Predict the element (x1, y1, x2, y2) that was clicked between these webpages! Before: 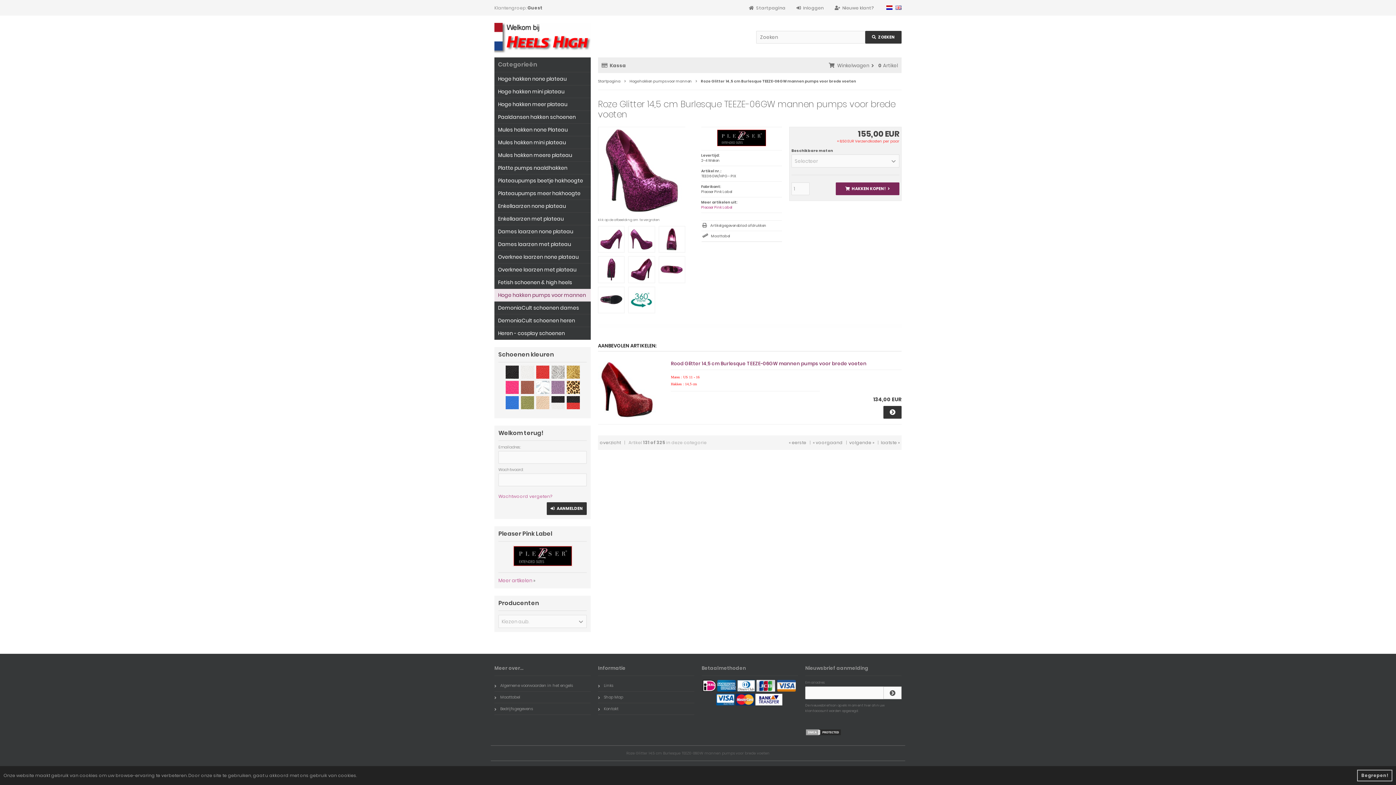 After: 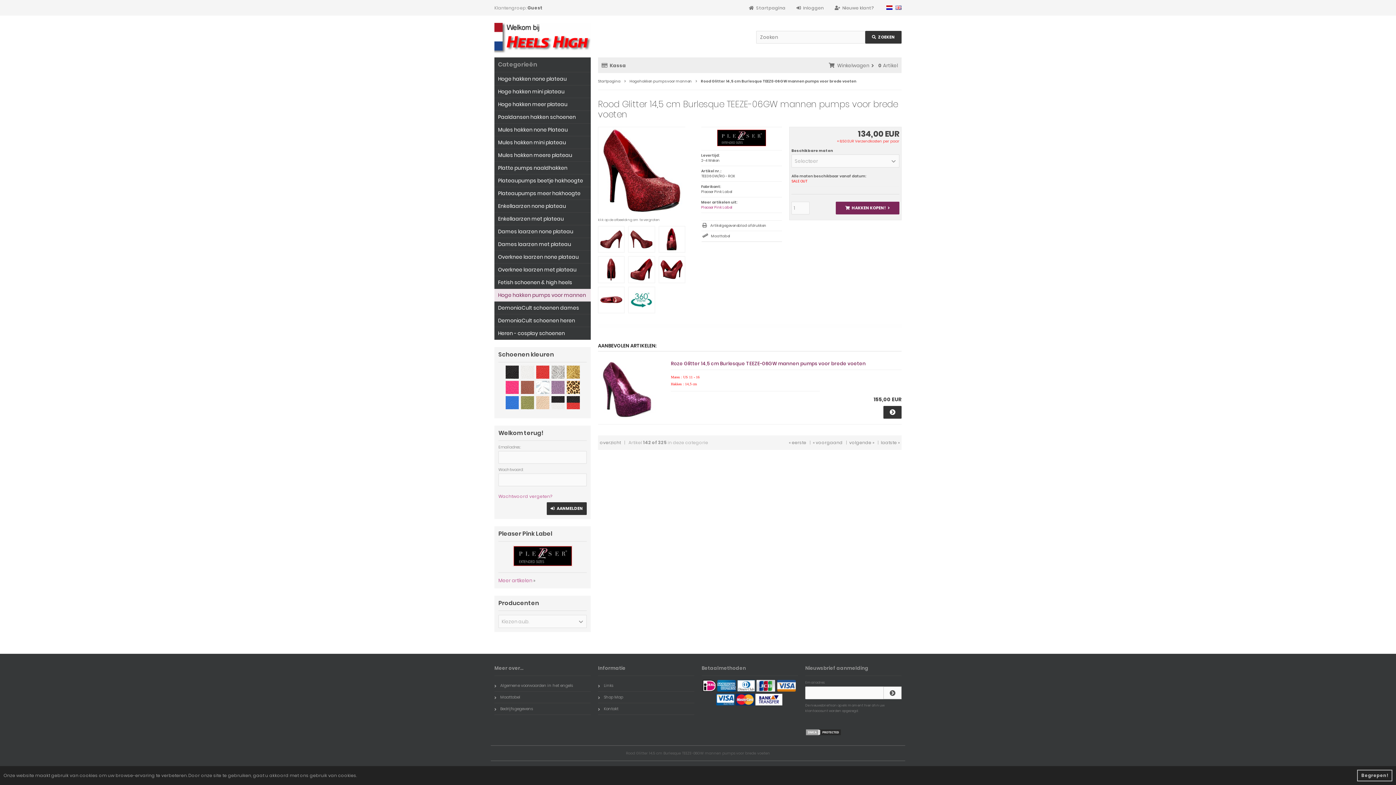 Action: bbox: (598, 413, 656, 420)